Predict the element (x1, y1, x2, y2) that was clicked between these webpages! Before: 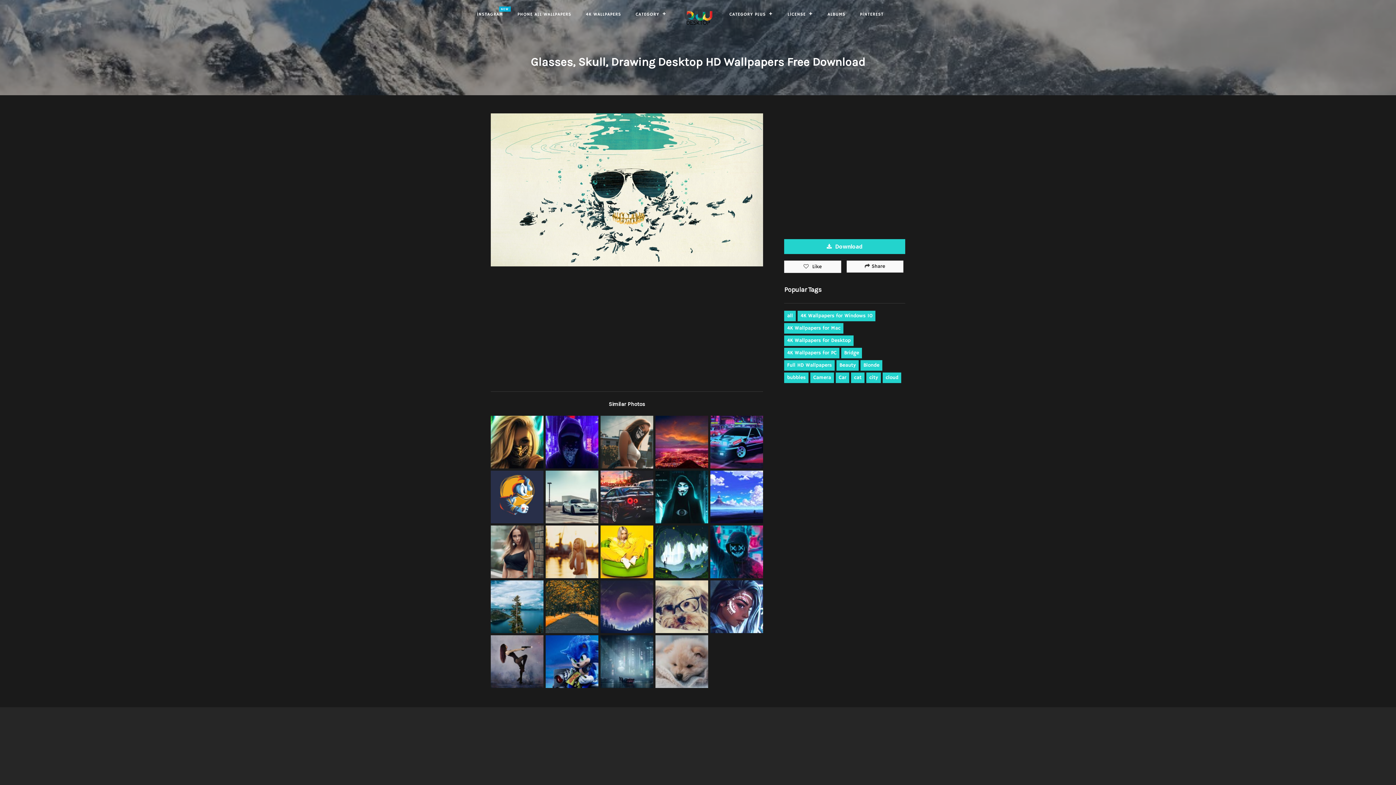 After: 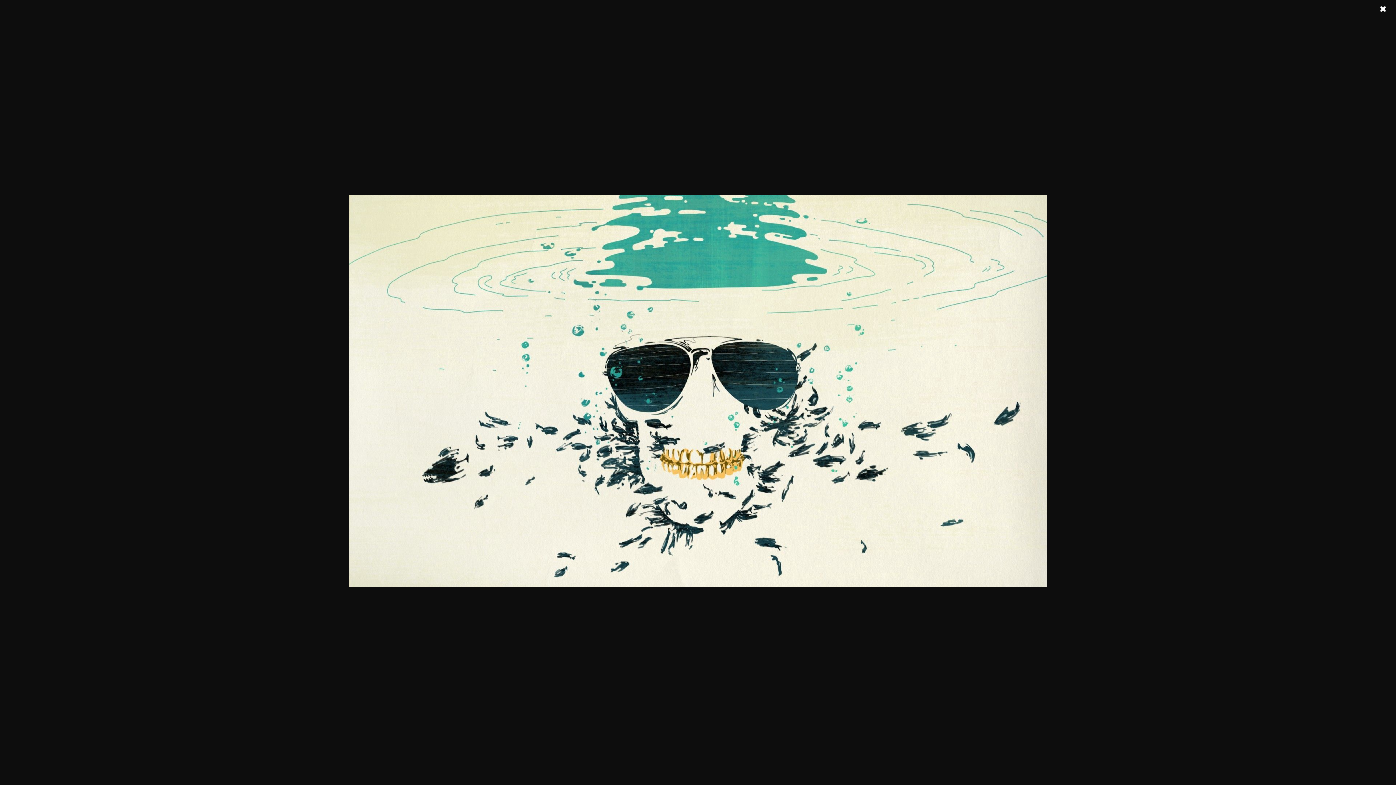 Action: bbox: (490, 258, 763, 265)